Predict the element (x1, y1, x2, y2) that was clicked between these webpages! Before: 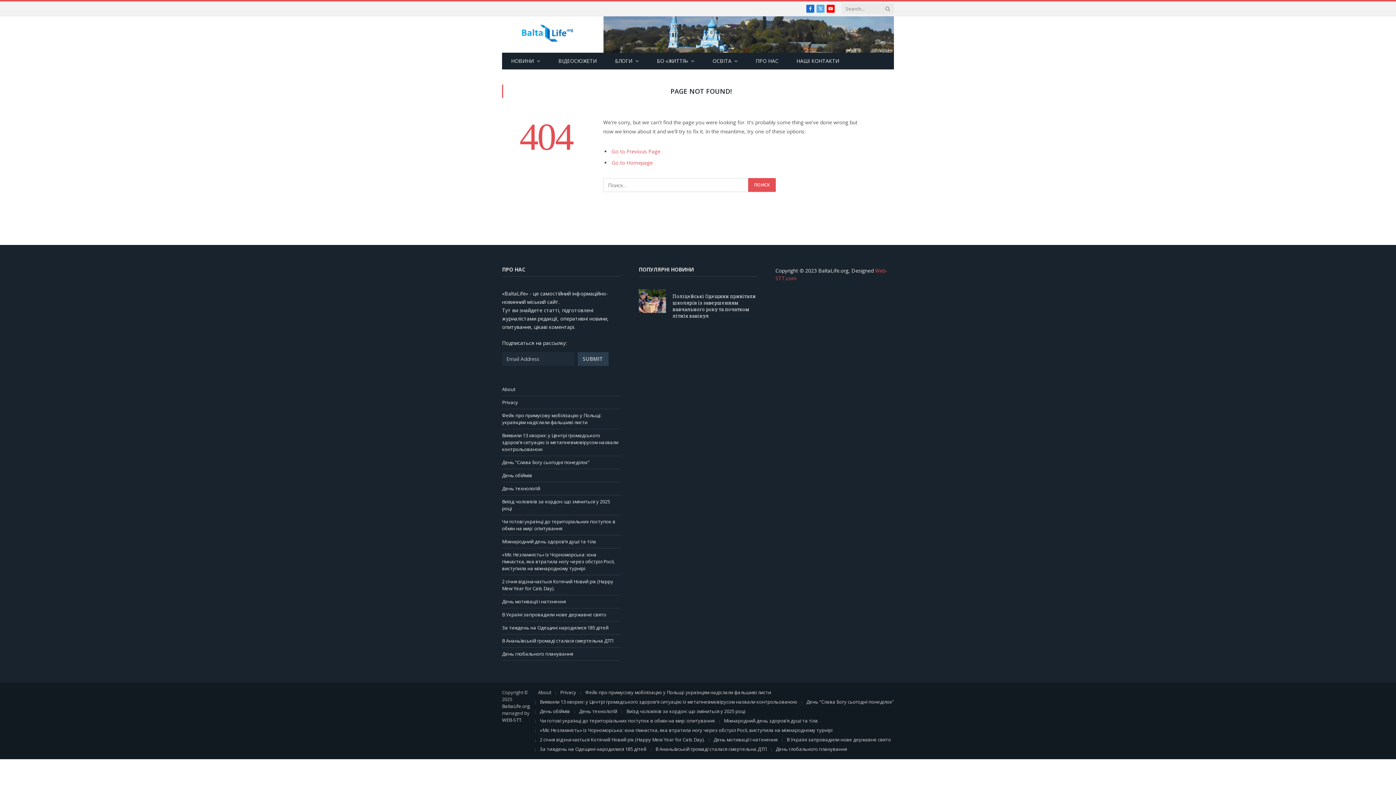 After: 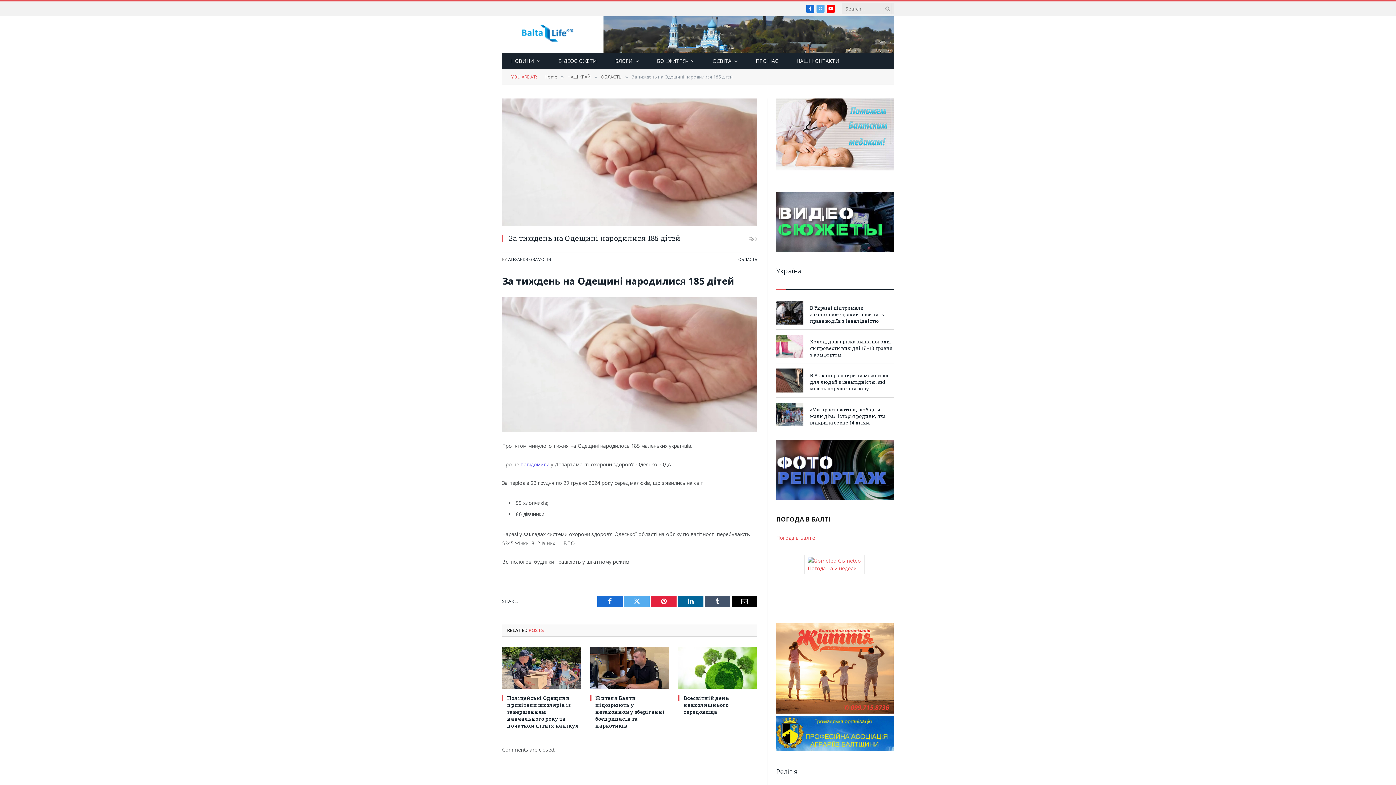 Action: label: За тиждень на Одещині народилися 185 дітей bbox: (502, 624, 608, 631)